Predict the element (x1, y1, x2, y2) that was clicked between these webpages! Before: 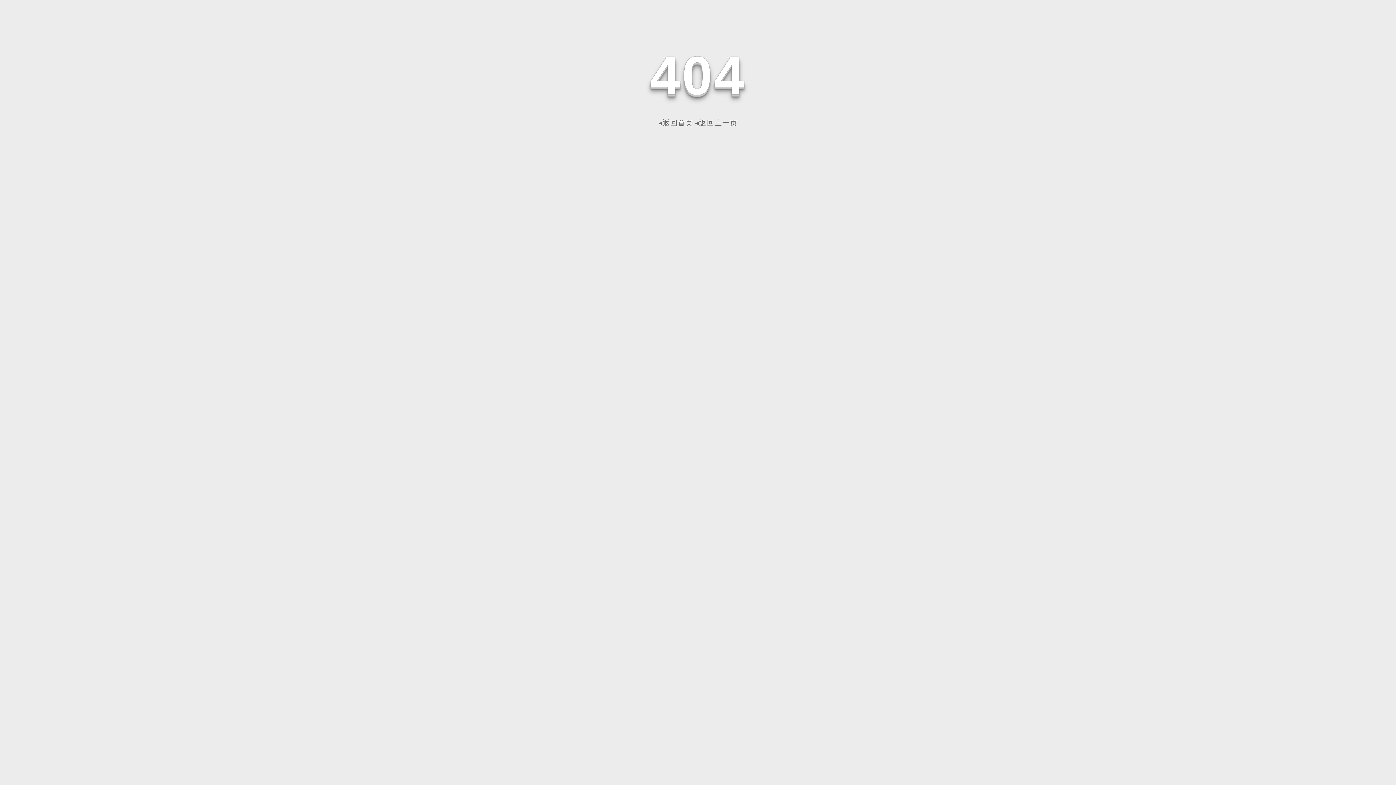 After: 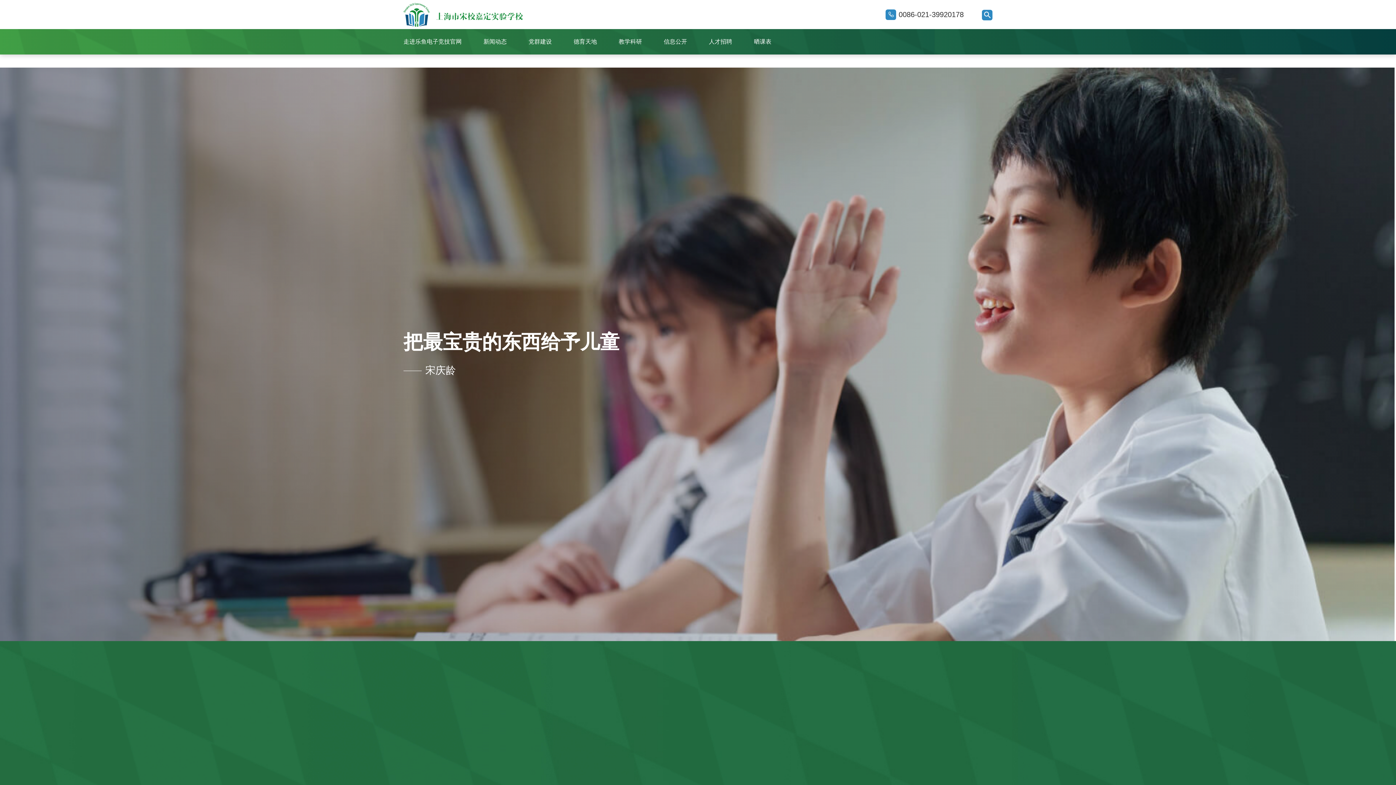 Action: label: ◂返回首页 bbox: (658, 118, 693, 126)